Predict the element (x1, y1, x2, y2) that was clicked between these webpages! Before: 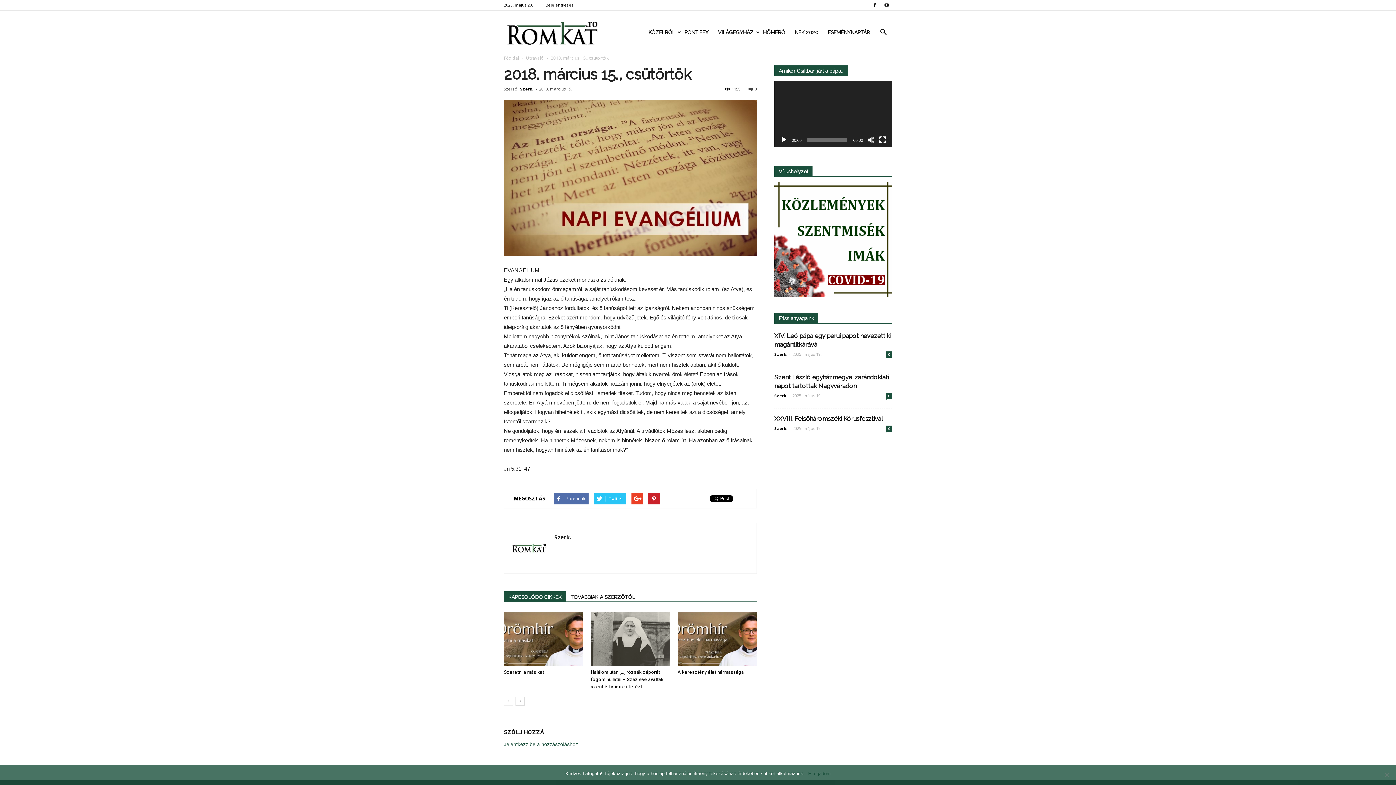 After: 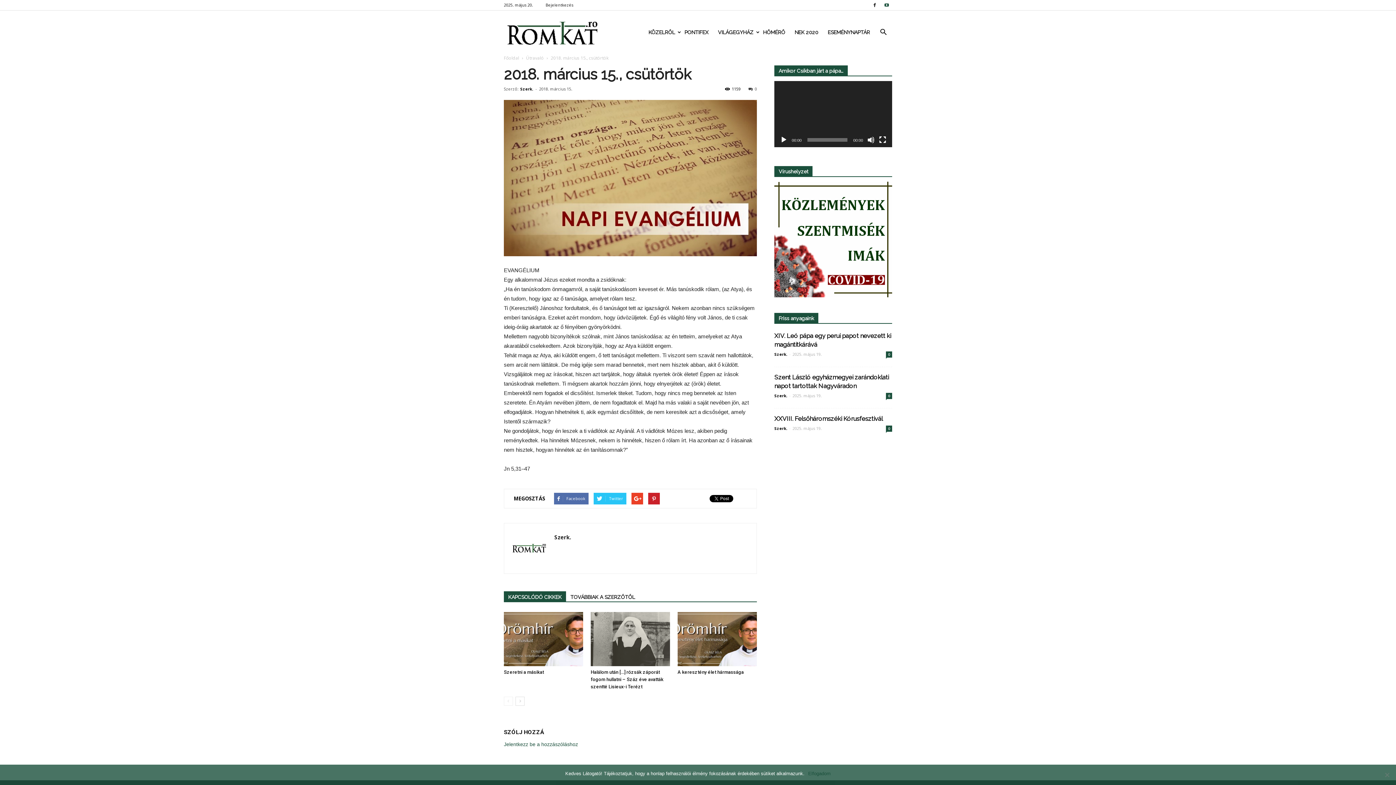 Action: bbox: (881, 0, 892, 10)